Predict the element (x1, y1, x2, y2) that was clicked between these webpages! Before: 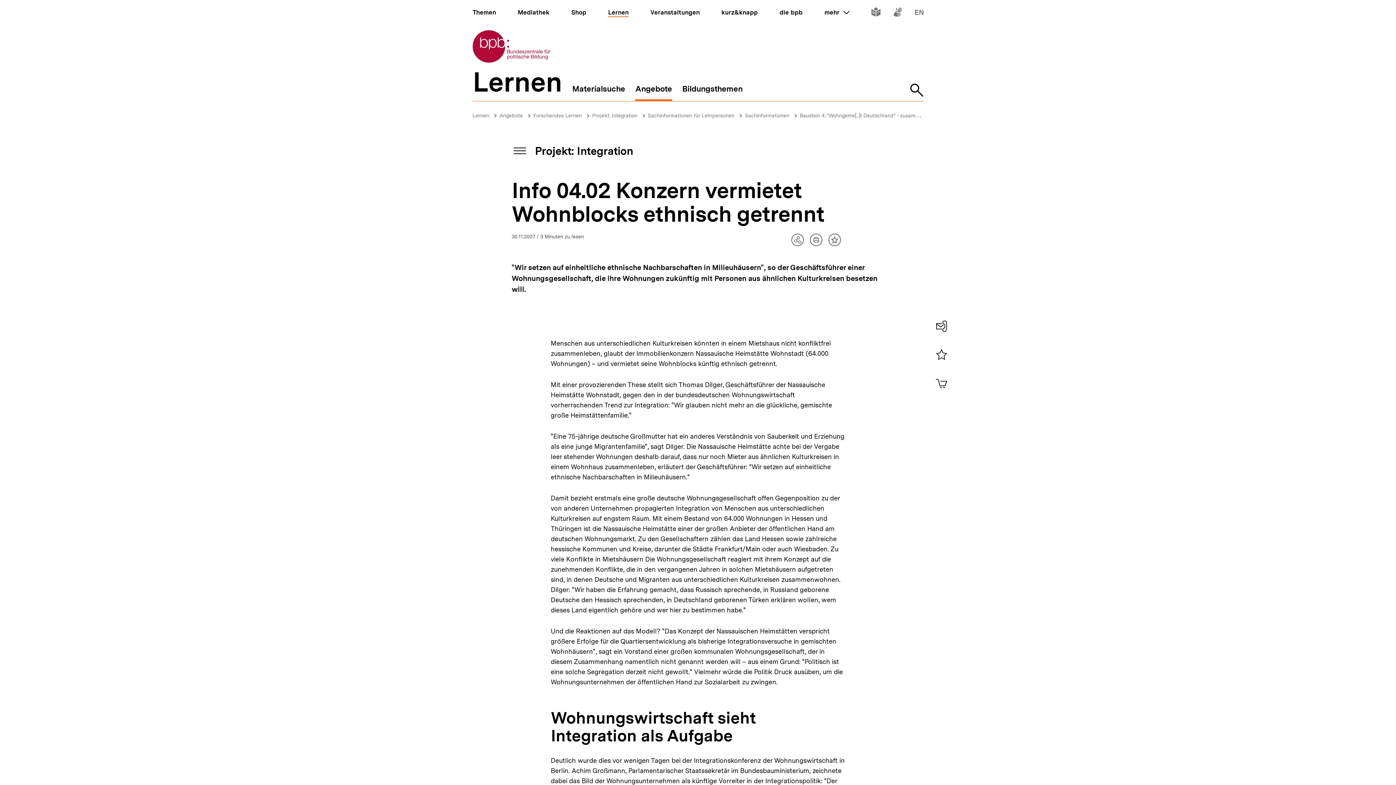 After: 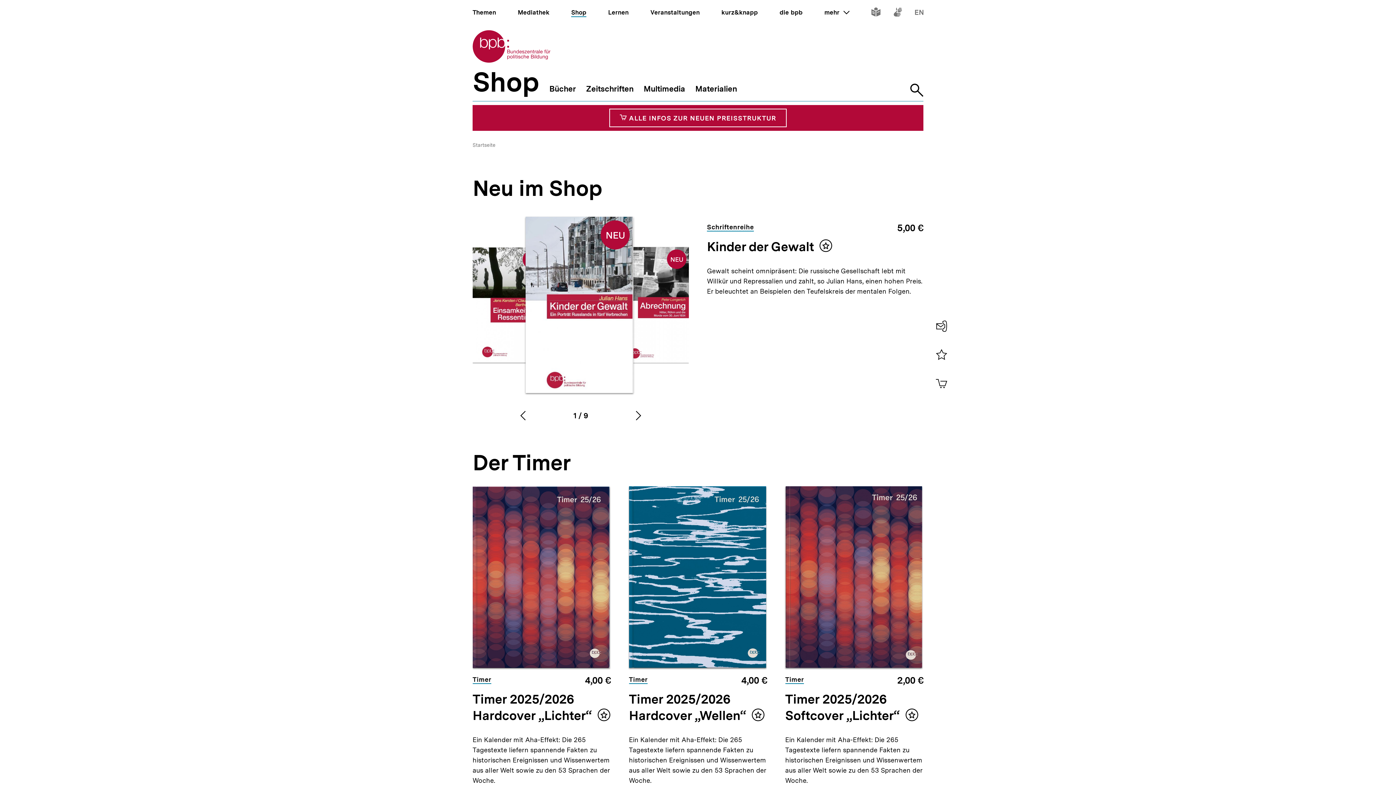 Action: bbox: (571, 8, 586, 16) label: Shop